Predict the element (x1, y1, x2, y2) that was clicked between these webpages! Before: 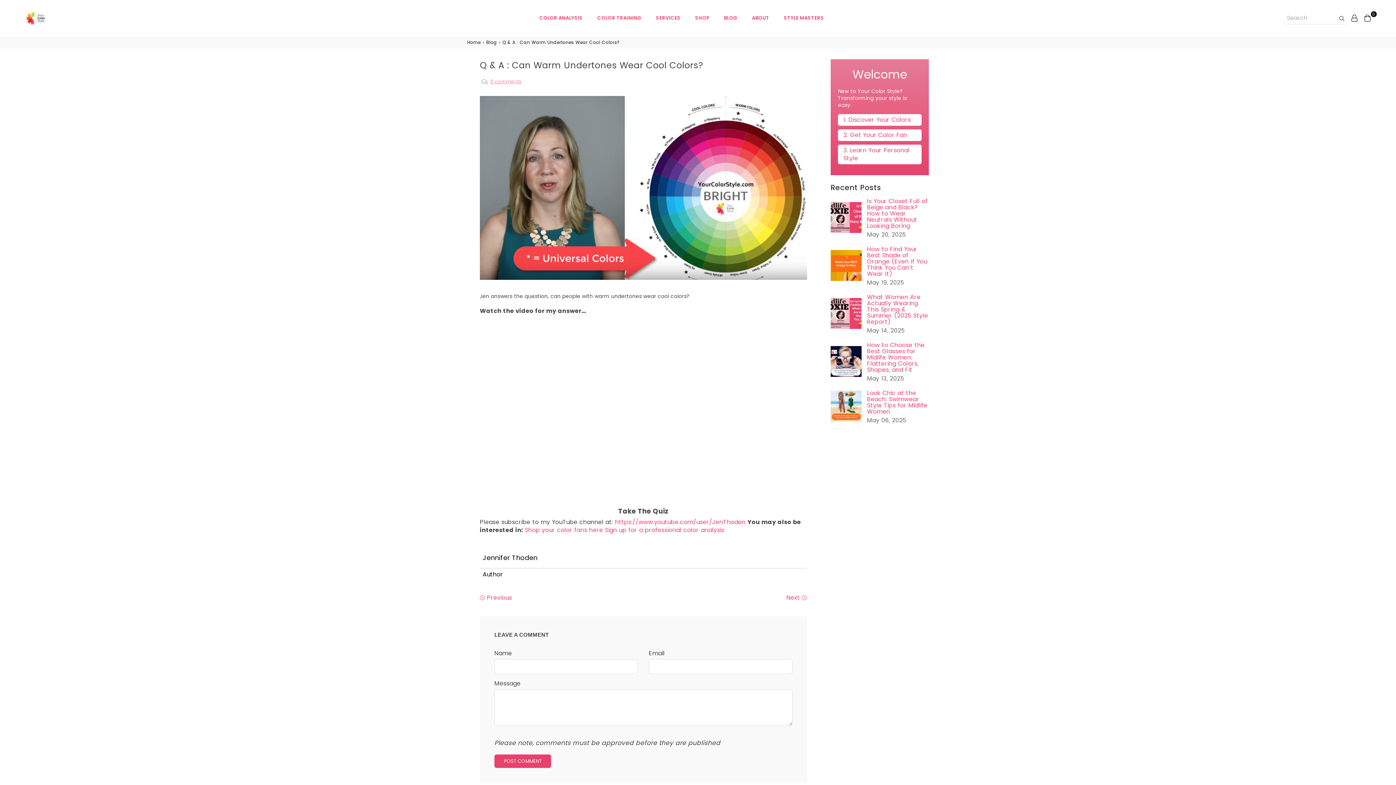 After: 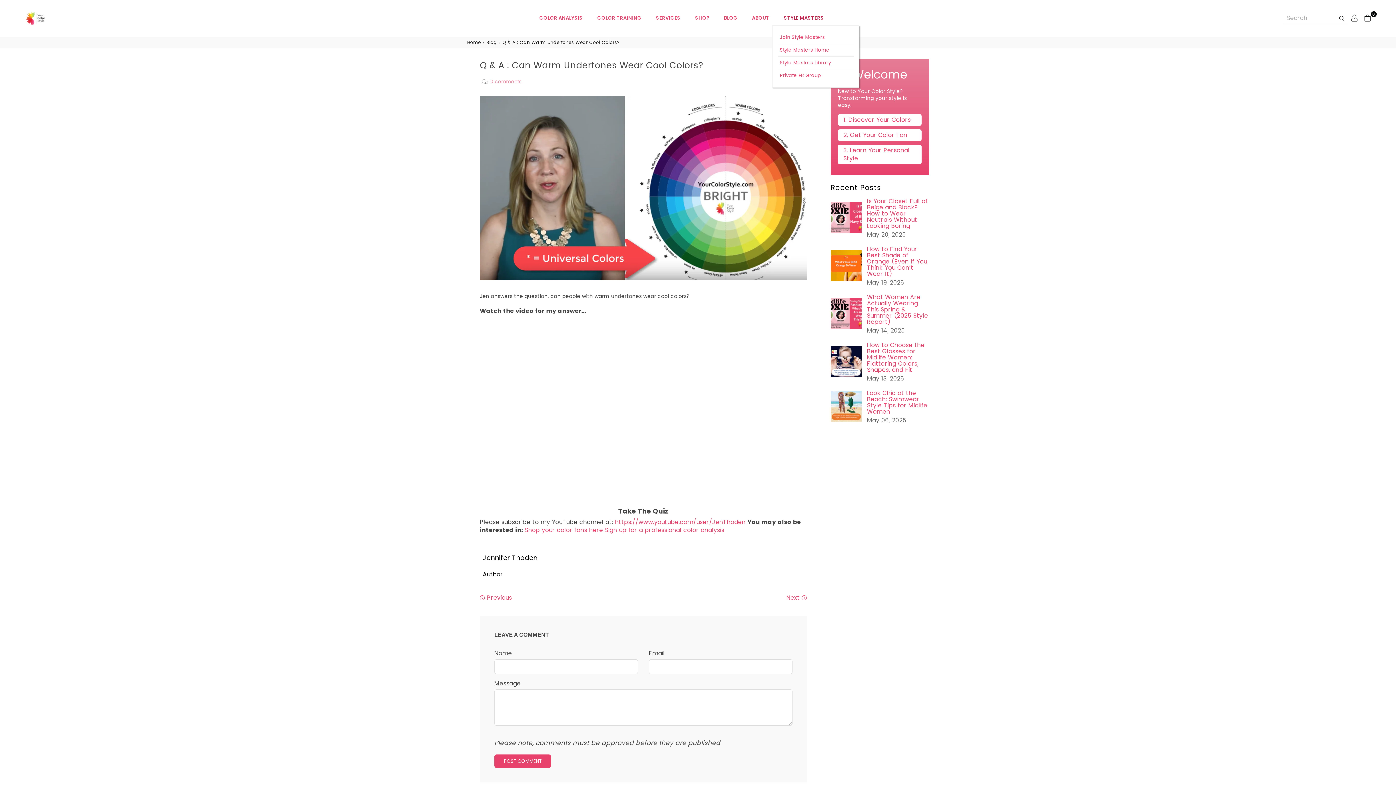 Action: label: STYLE MASTERS bbox: (778, 10, 829, 25)